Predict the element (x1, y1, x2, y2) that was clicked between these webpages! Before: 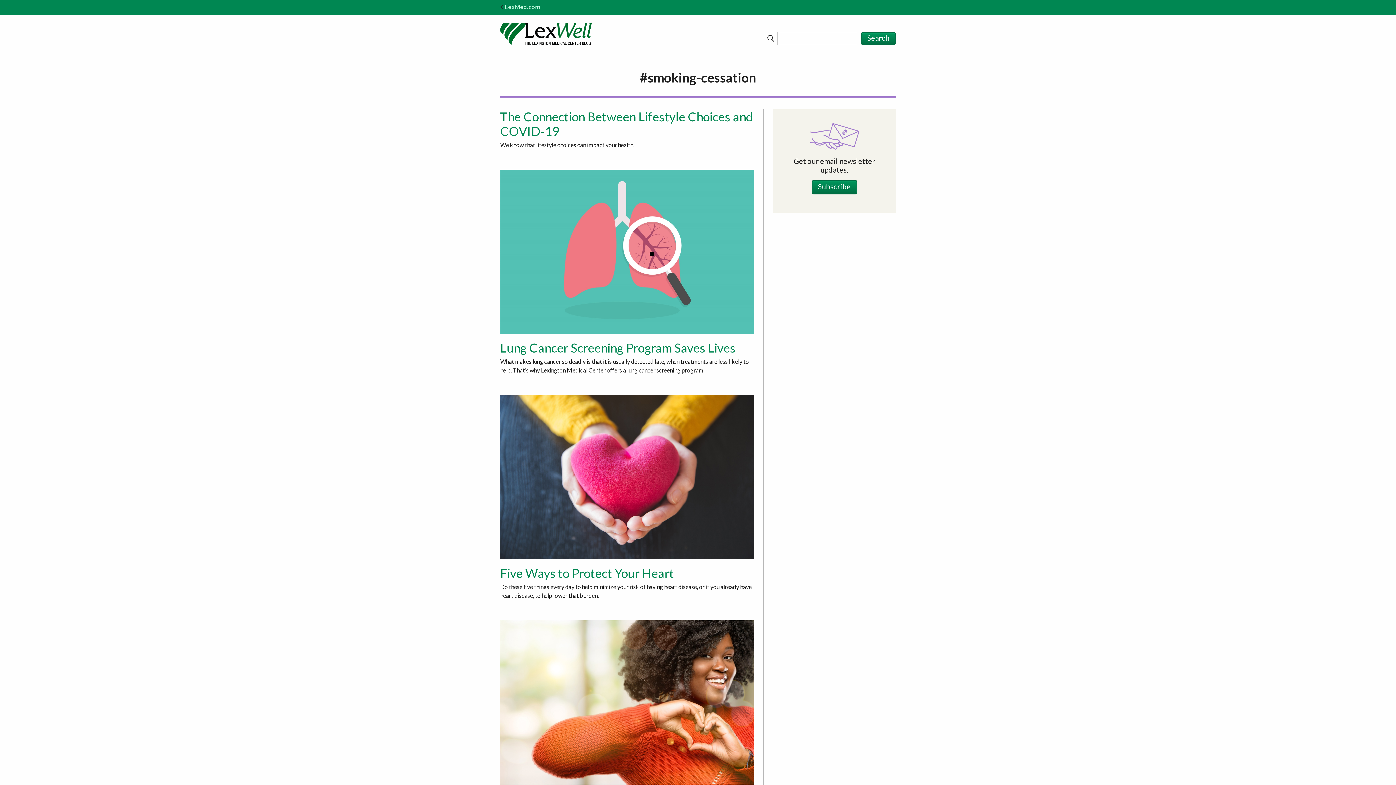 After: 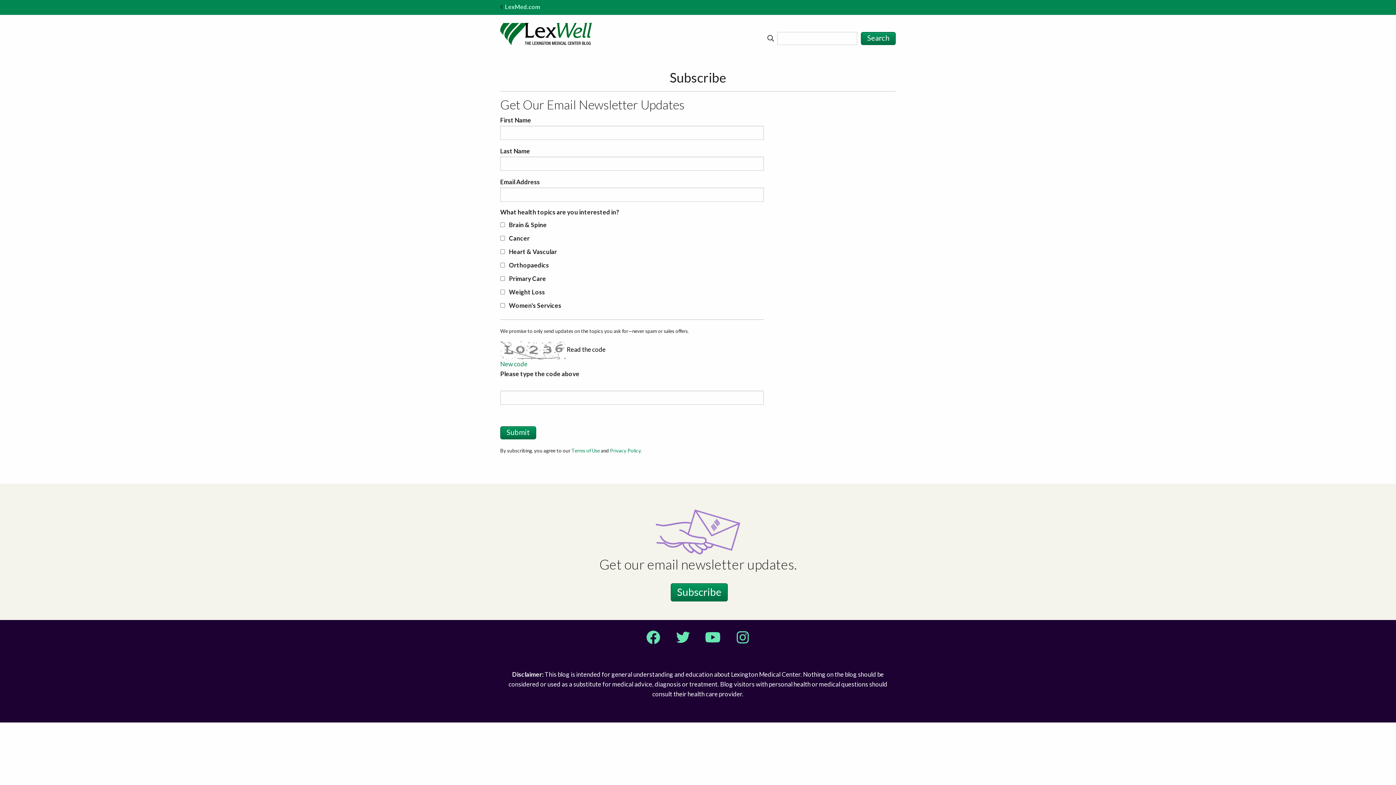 Action: bbox: (811, 179, 857, 194) label: Subscribe